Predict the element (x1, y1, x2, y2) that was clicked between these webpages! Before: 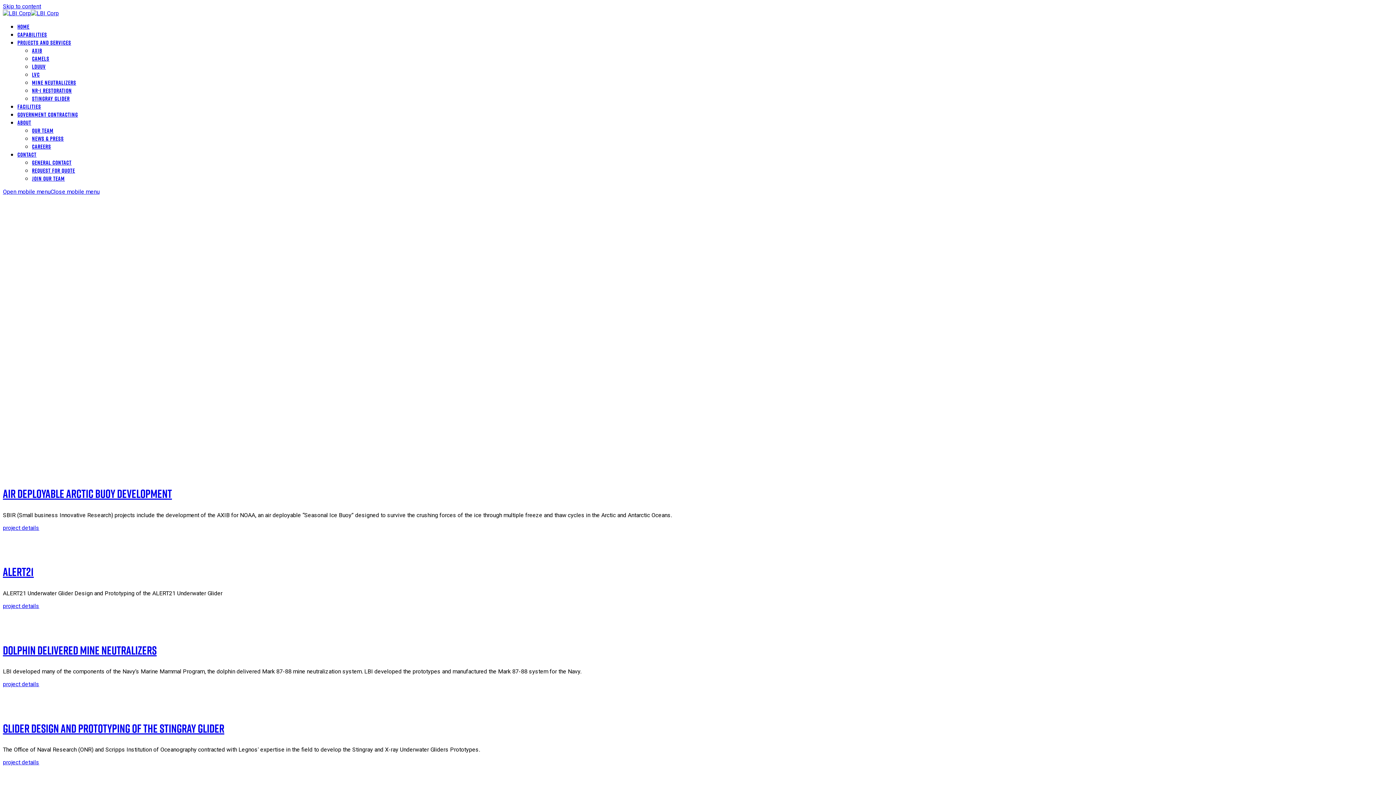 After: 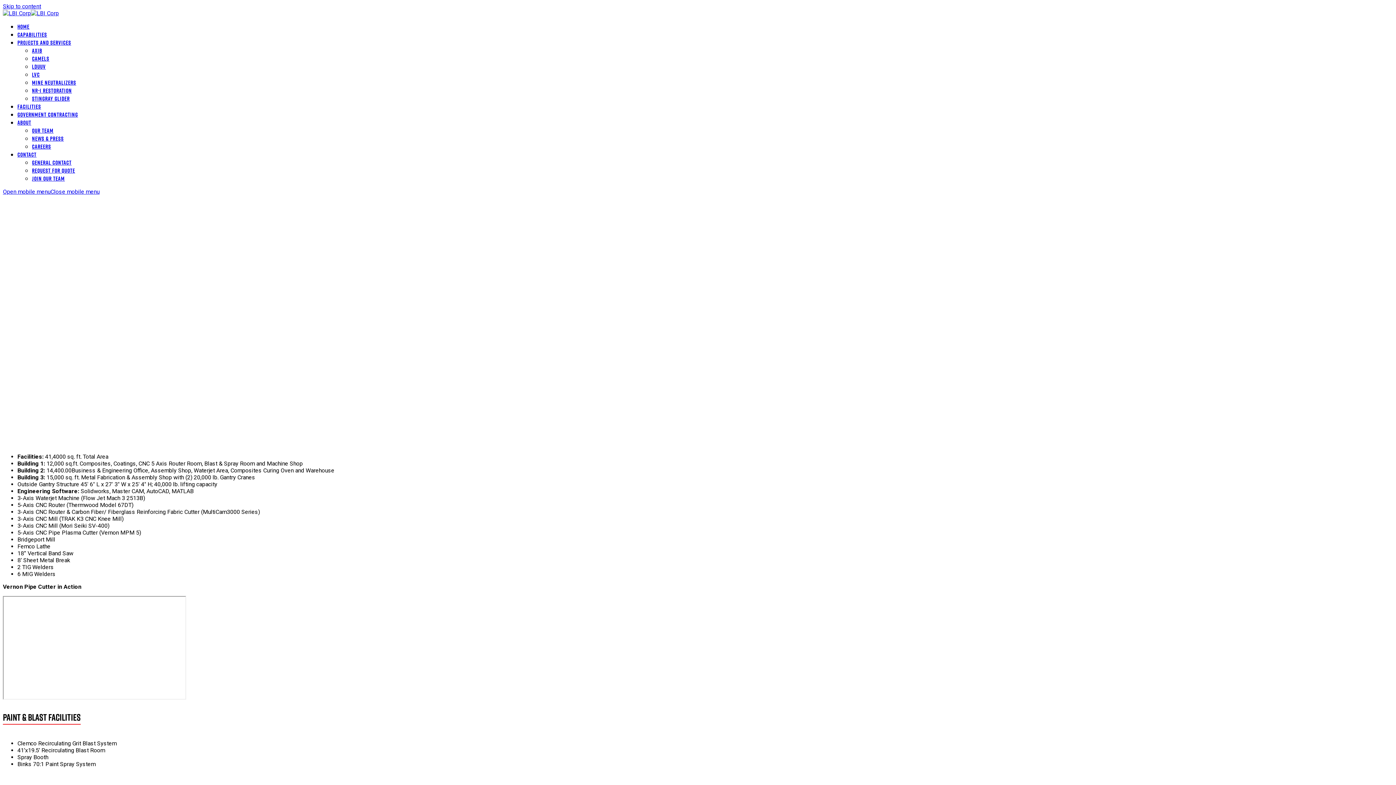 Action: label: Facilities bbox: (17, 102, 41, 110)